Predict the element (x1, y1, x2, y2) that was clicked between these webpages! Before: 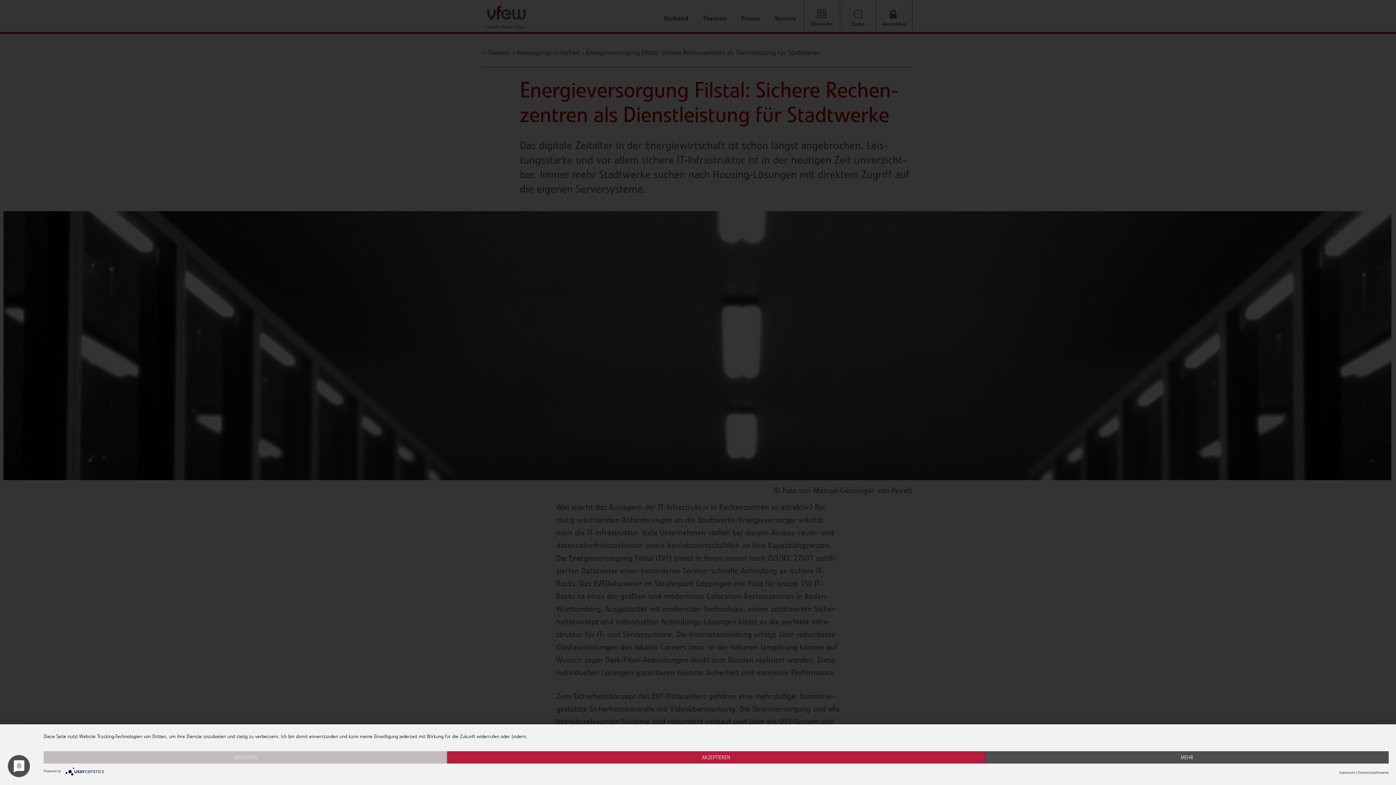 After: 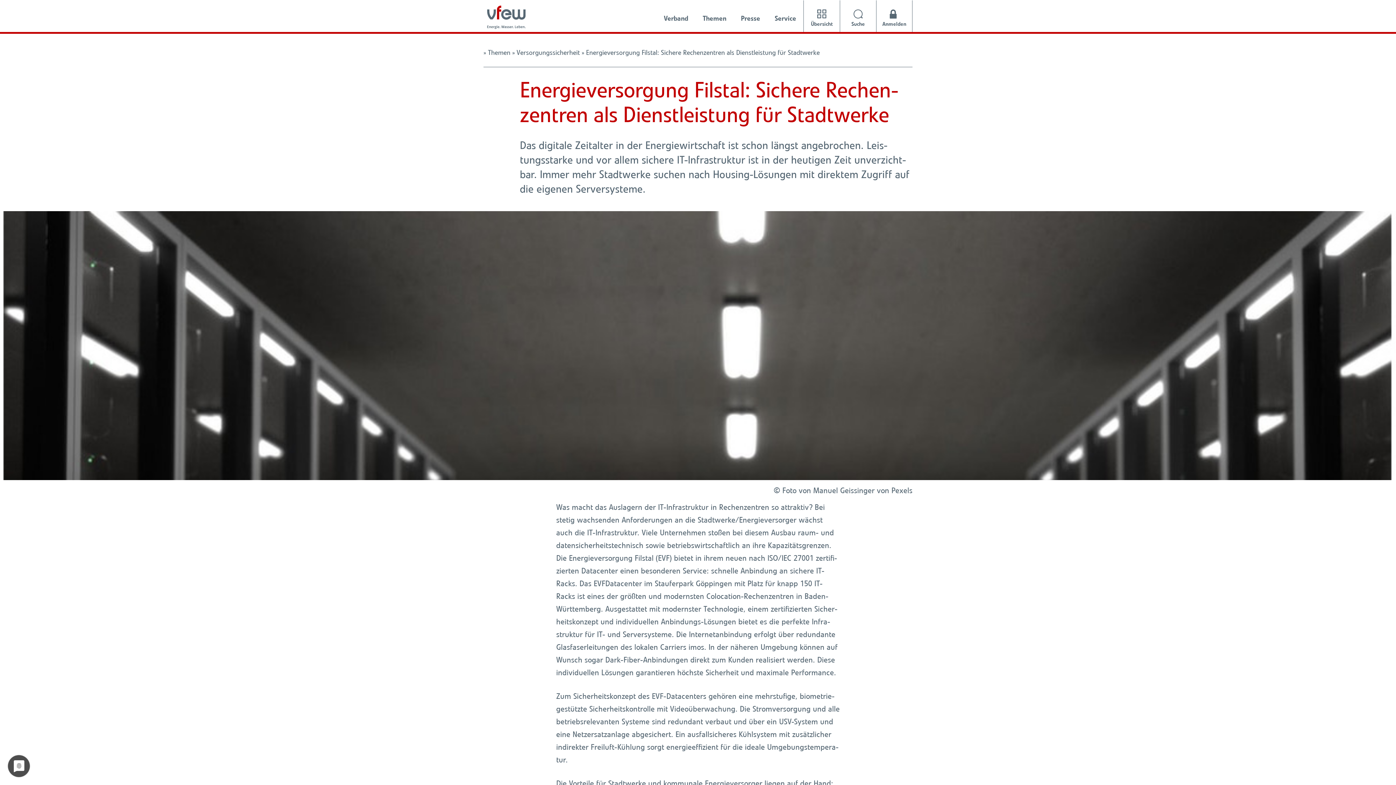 Action: label: AKZEPTIEREN bbox: (447, 751, 985, 764)